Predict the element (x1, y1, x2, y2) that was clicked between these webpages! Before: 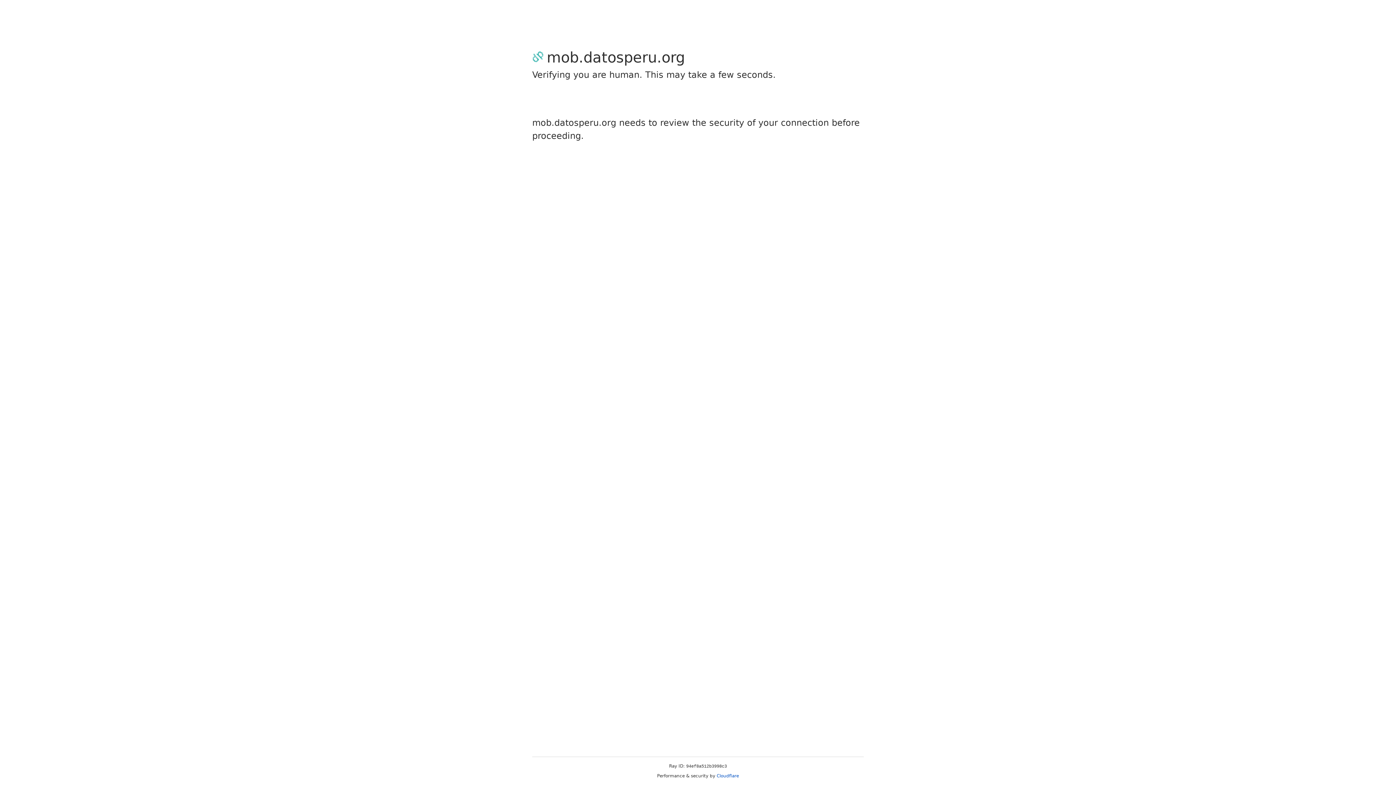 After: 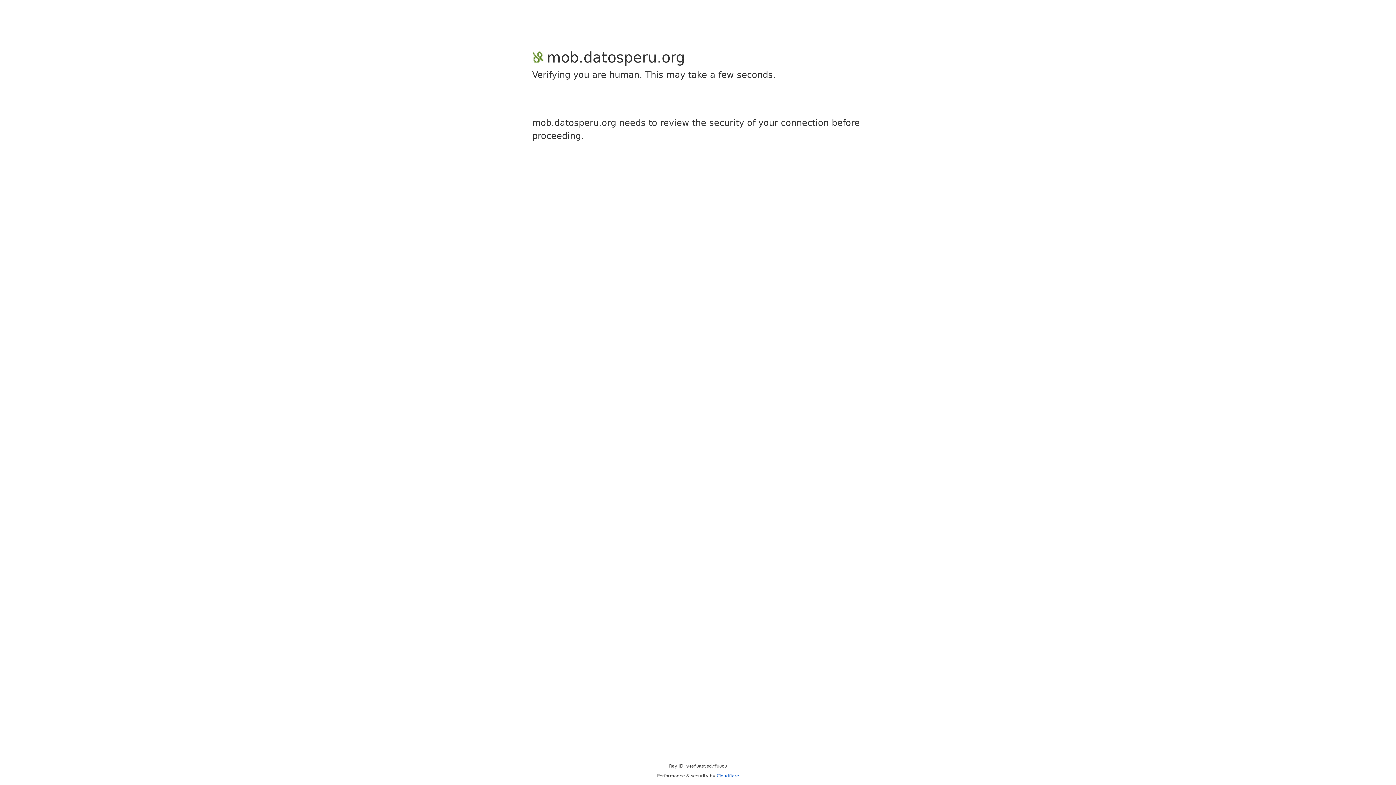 Action: label: Cloudflare bbox: (716, 773, 739, 778)